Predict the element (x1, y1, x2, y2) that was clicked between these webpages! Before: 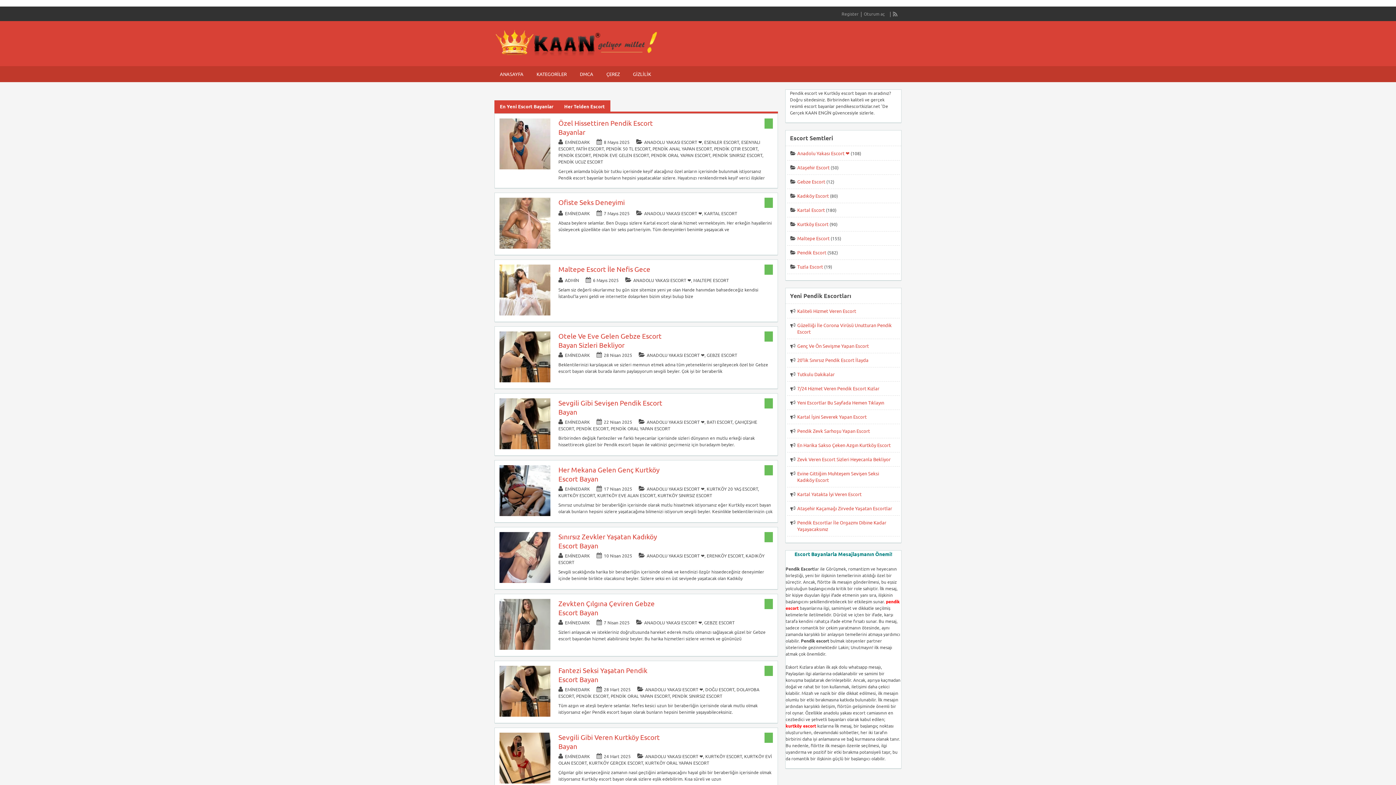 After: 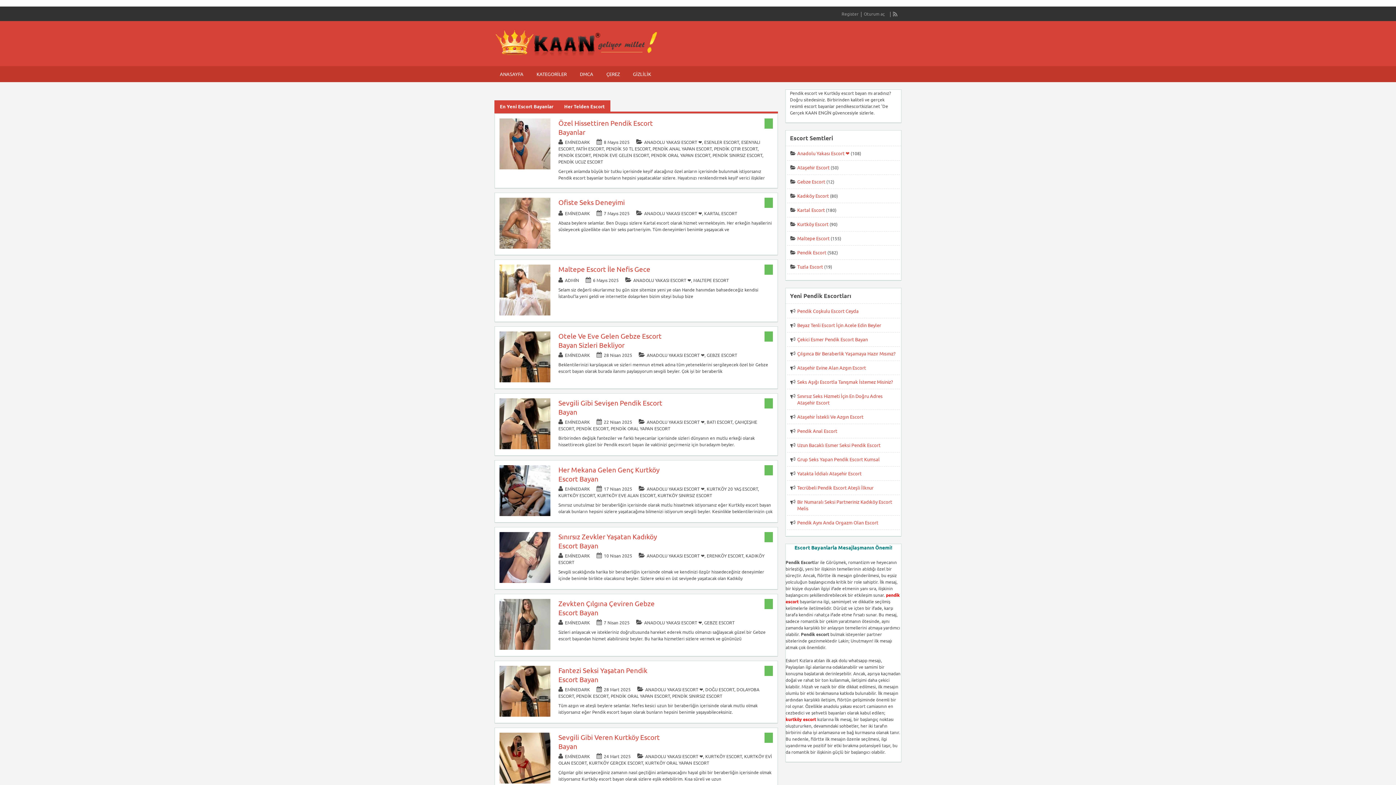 Action: bbox: (494, 52, 661, 58)